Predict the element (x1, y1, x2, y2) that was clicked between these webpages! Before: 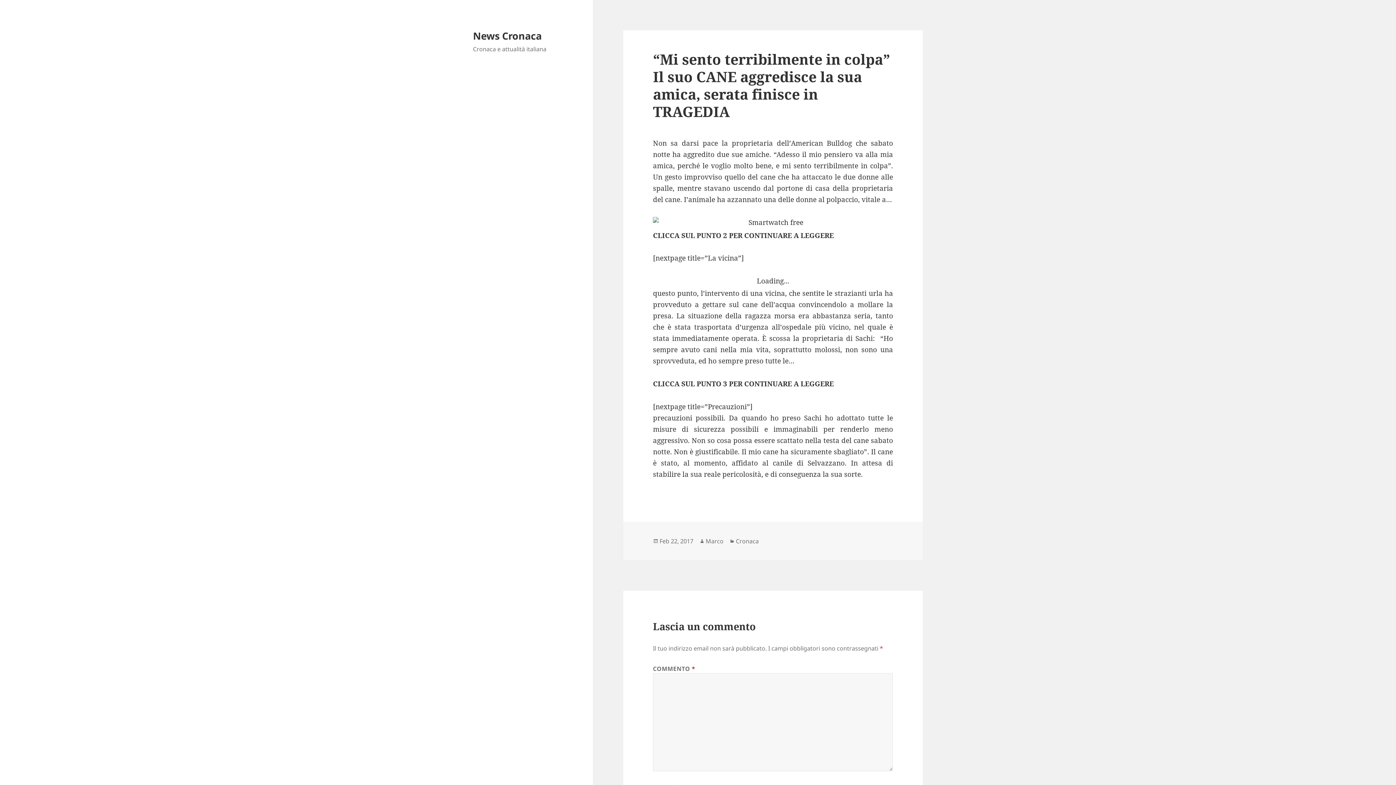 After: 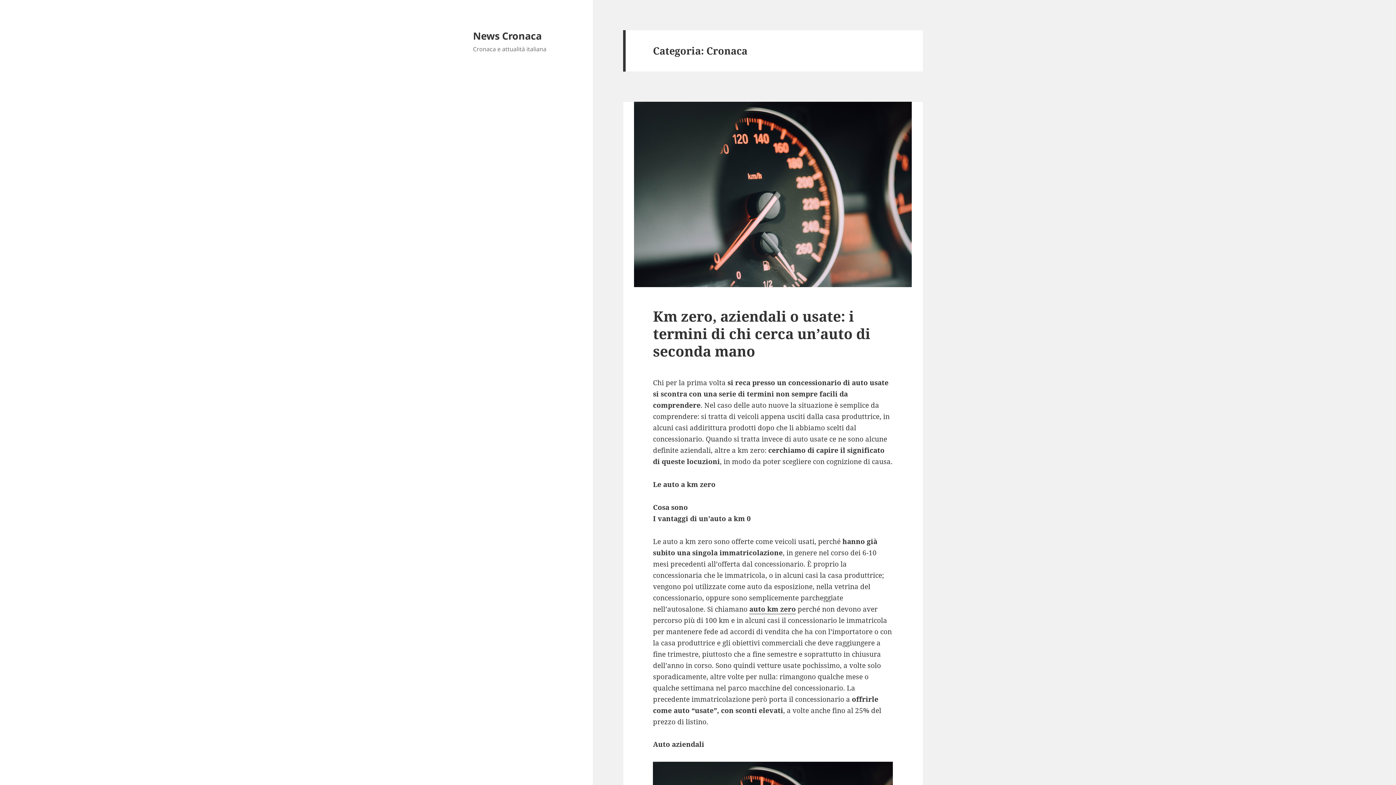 Action: bbox: (736, 537, 758, 545) label: Cronaca